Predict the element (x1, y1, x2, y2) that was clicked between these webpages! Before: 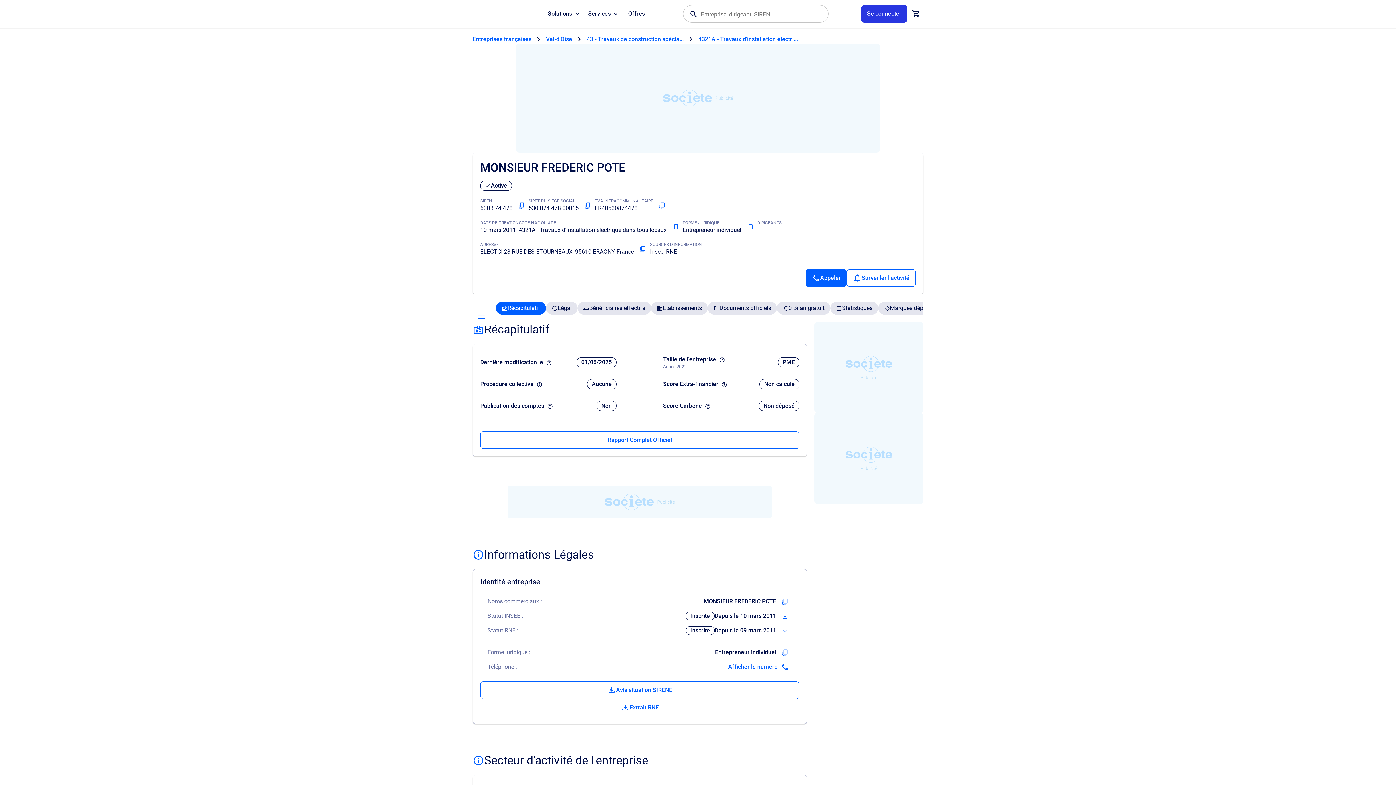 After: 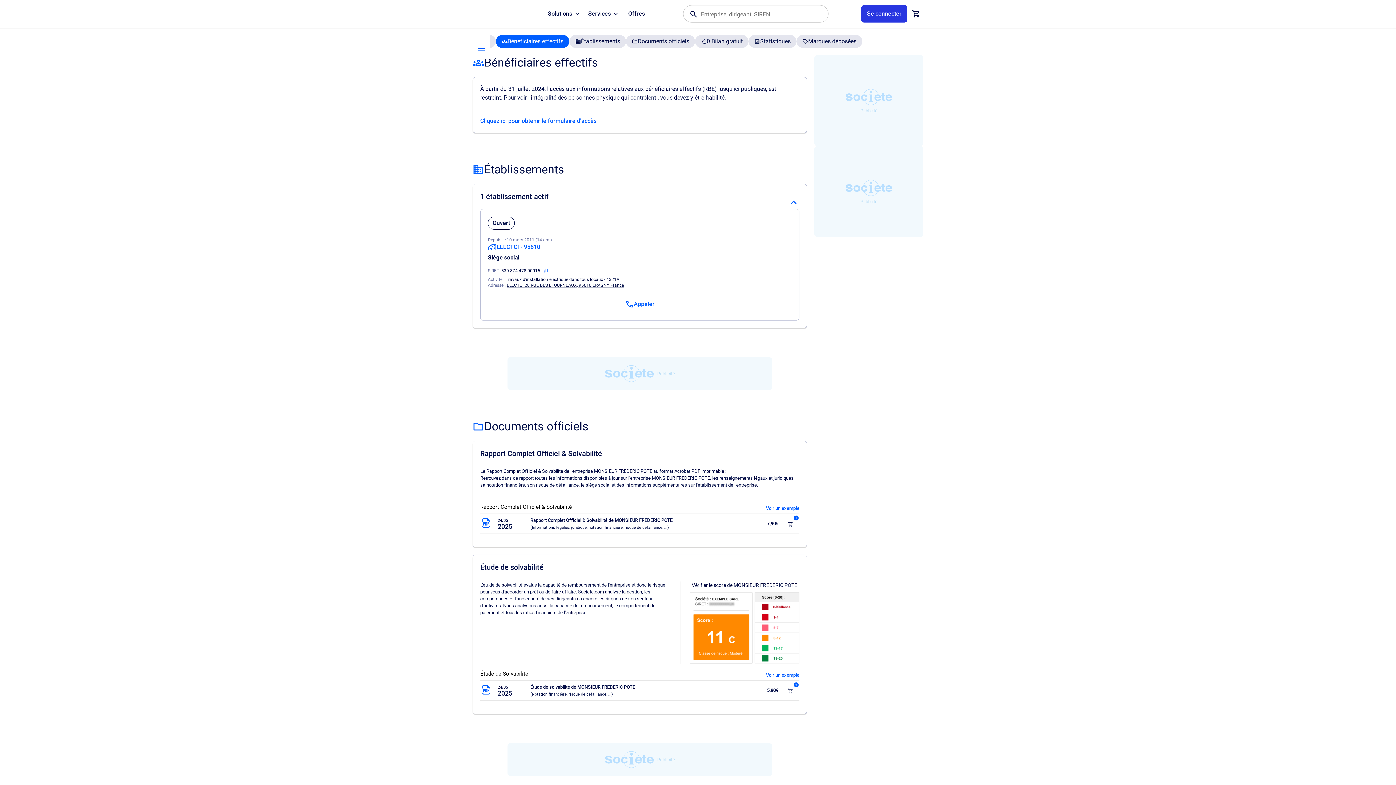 Action: bbox: (577, 301, 651, 314) label: Bénéficiaires effectifs